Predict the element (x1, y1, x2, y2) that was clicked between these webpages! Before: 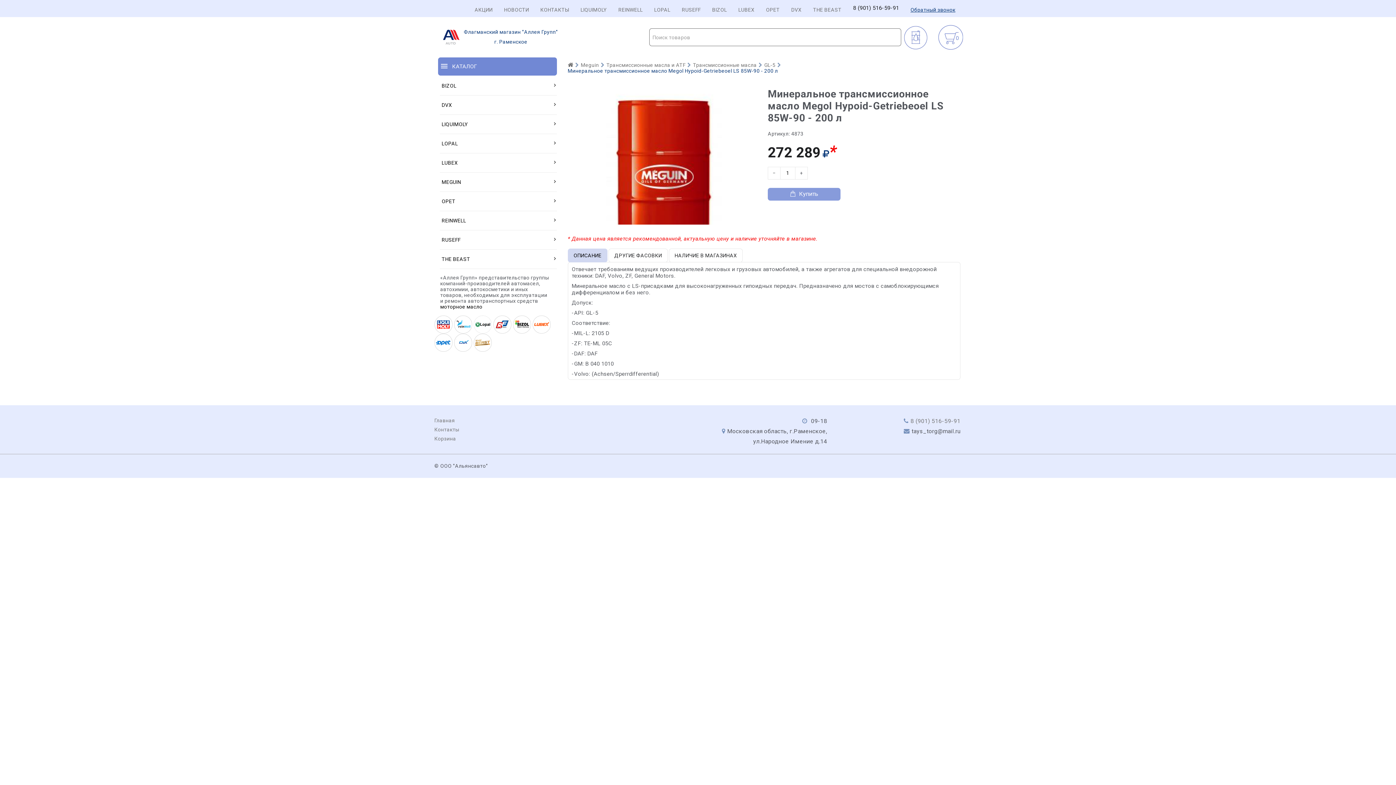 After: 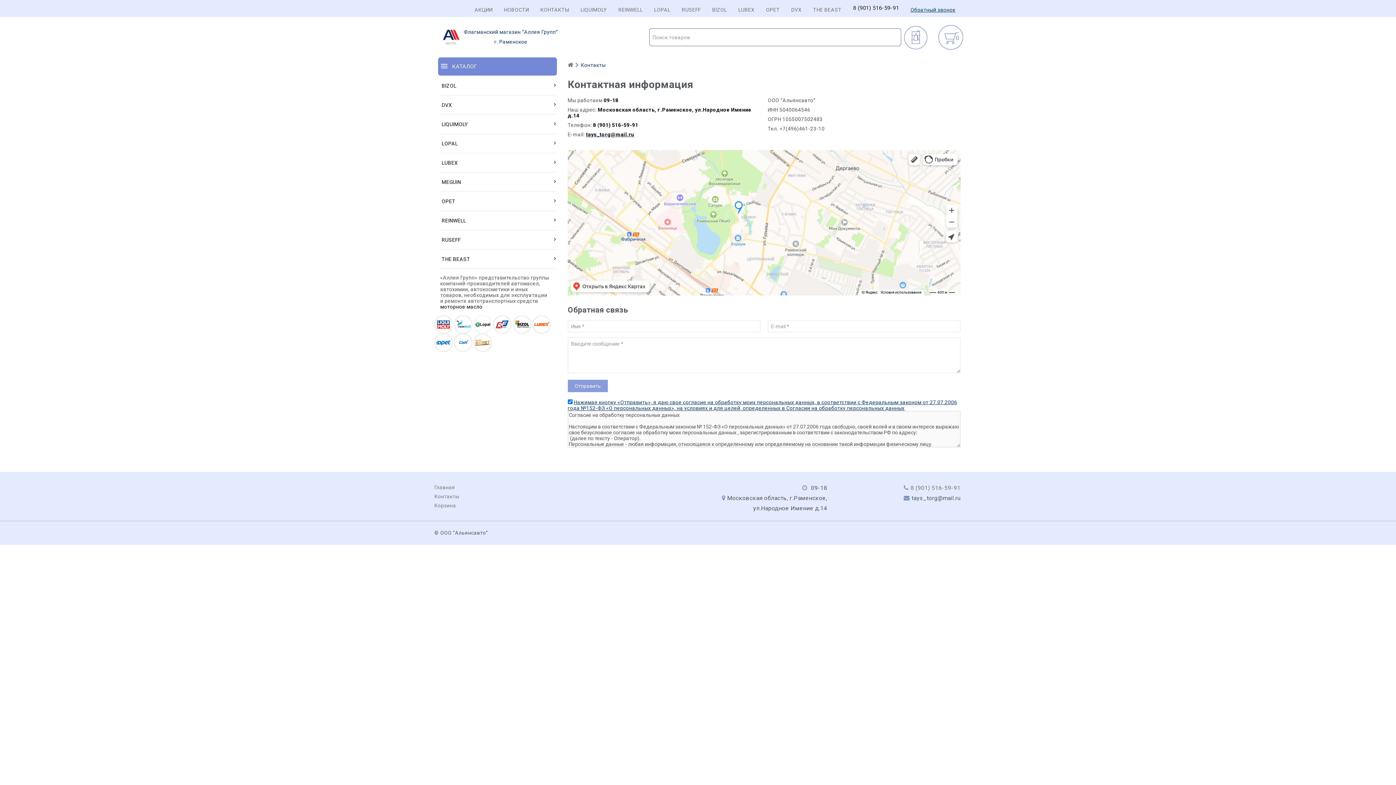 Action: bbox: (540, 6, 569, 12) label: КОНТАКТЫ